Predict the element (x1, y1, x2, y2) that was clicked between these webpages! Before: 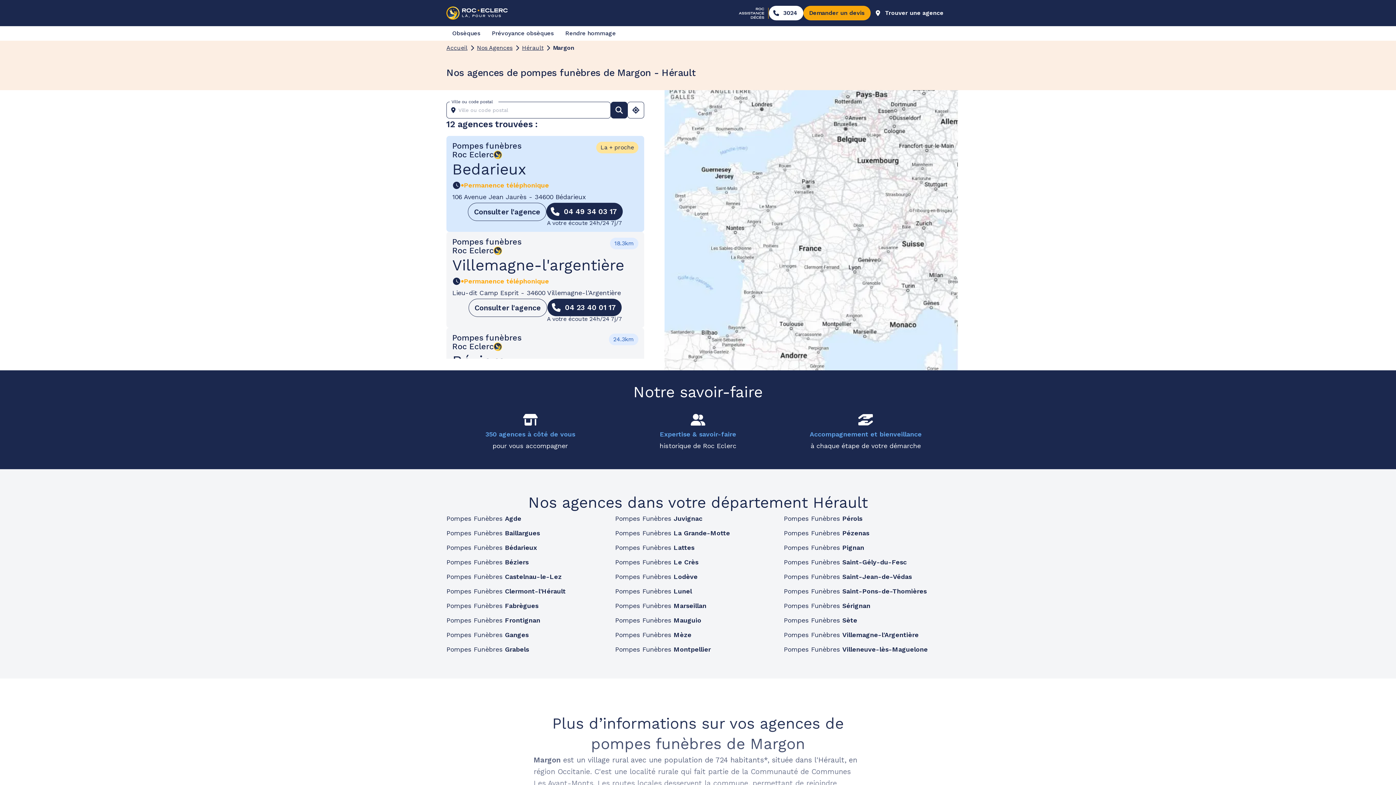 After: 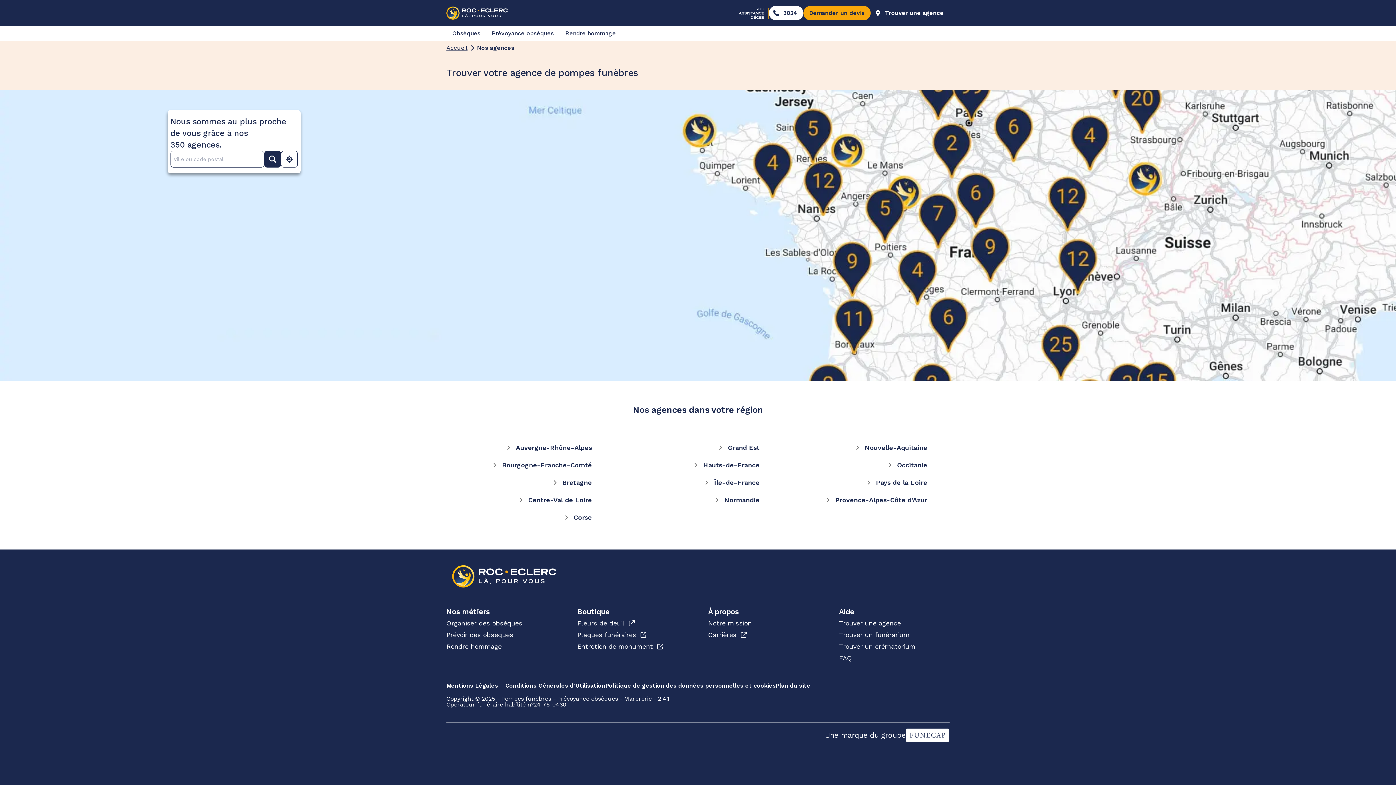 Action: bbox: (477, 44, 512, 51) label: Nos Agences